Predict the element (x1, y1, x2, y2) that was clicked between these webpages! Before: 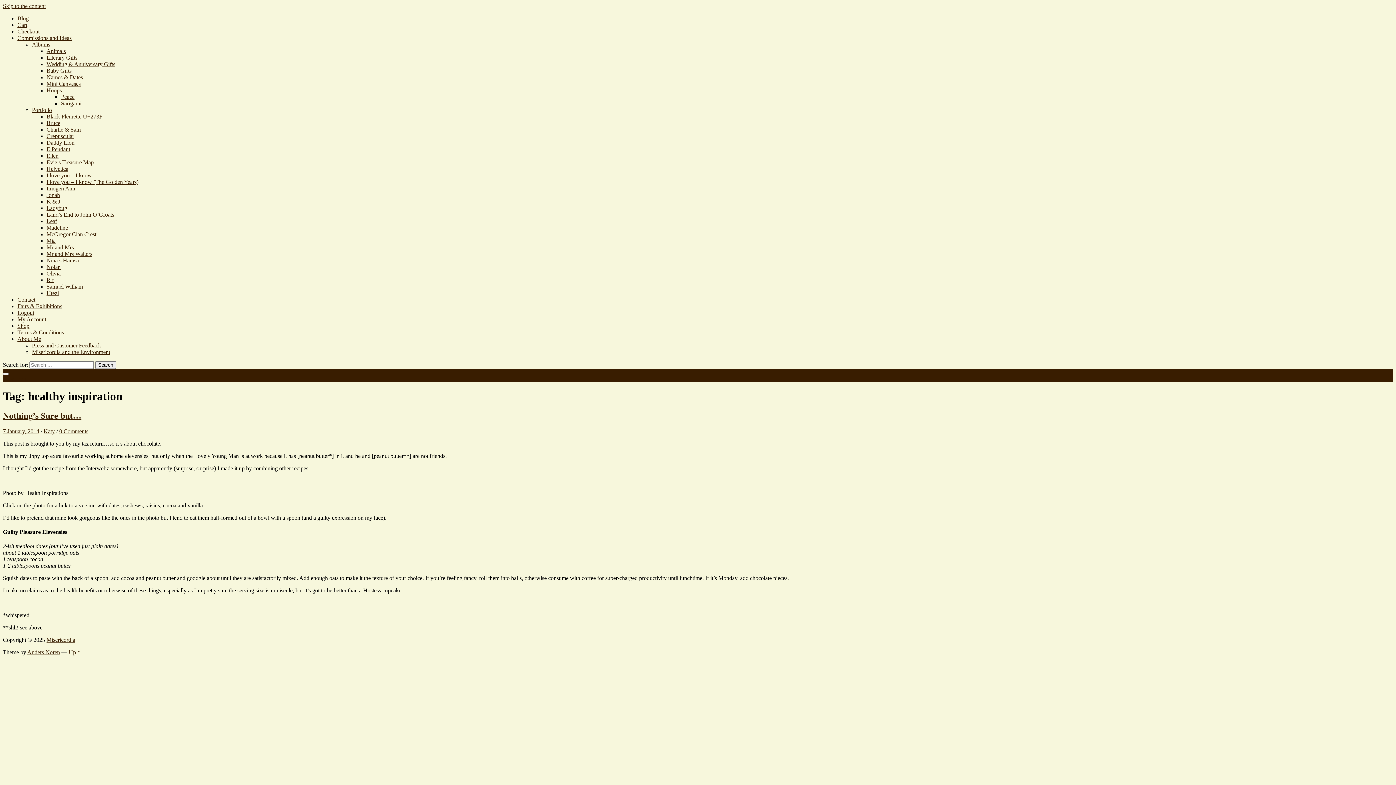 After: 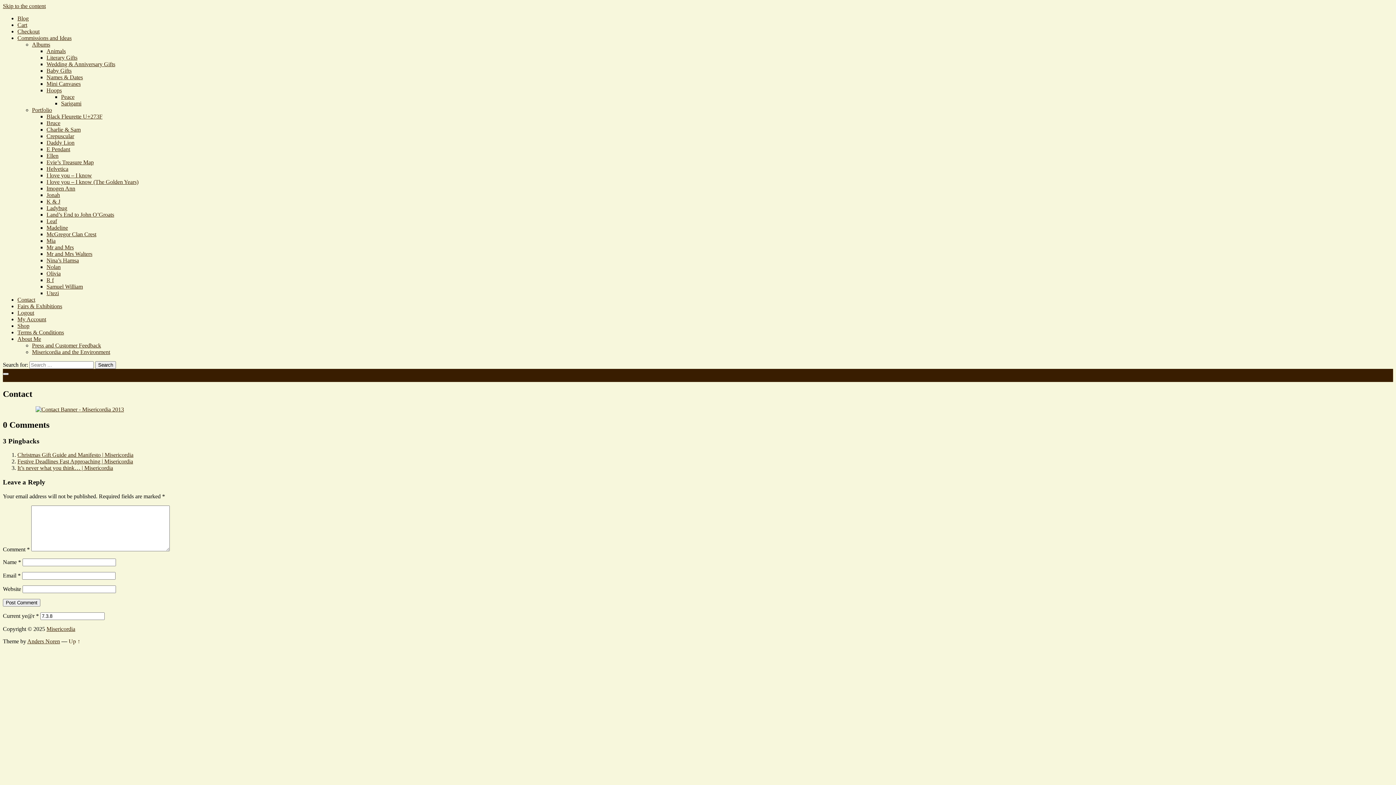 Action: bbox: (17, 296, 35, 302) label: Contact